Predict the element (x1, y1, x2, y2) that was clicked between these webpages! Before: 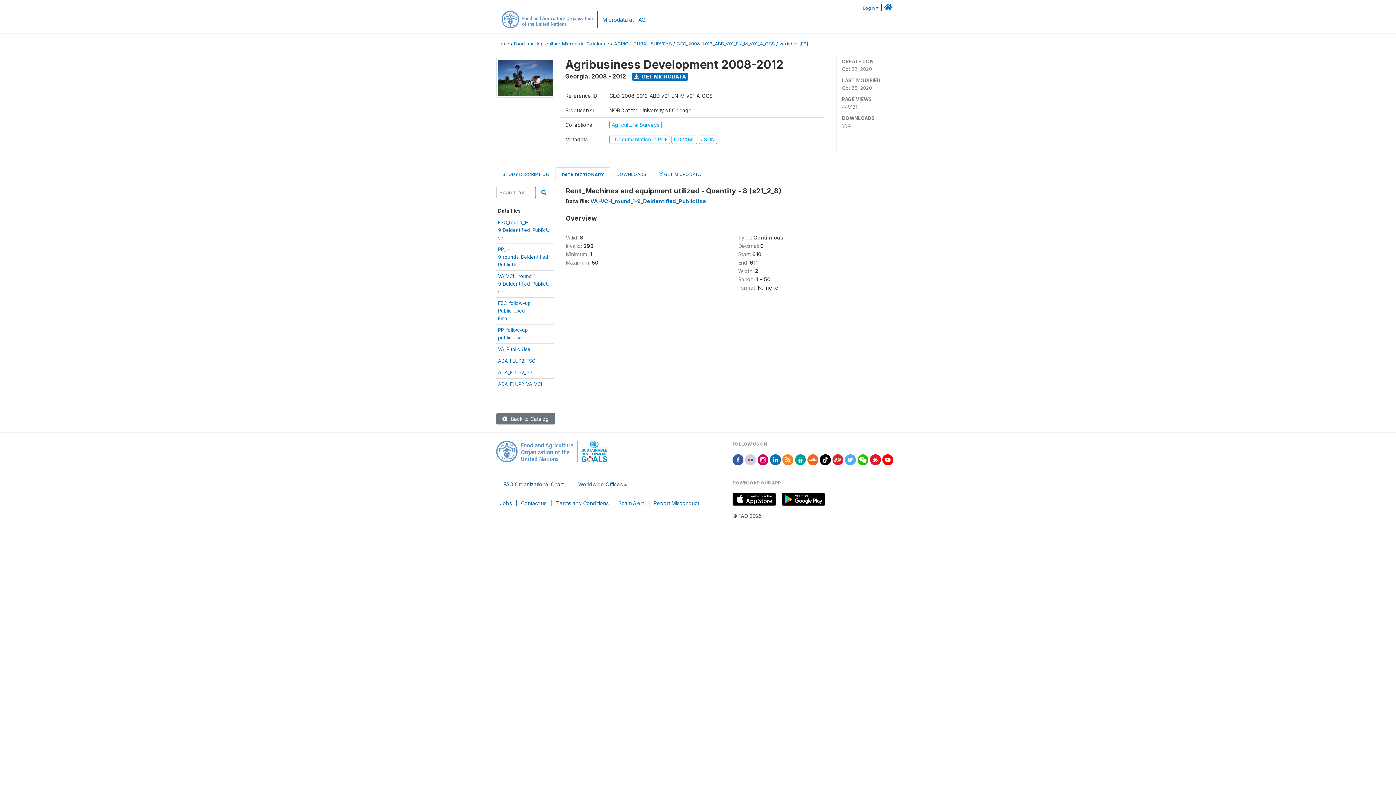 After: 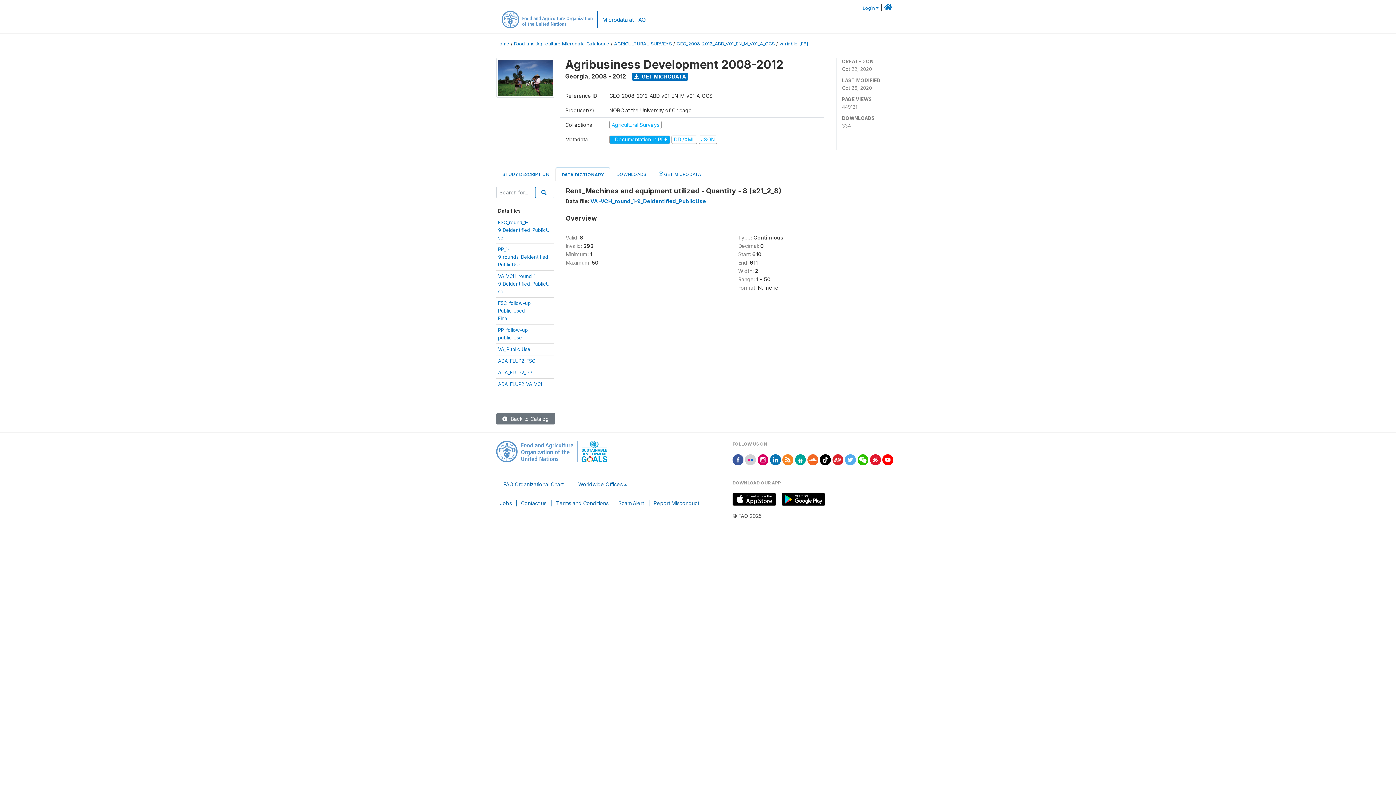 Action: label:  Documentation in PDF  bbox: (609, 136, 671, 142)